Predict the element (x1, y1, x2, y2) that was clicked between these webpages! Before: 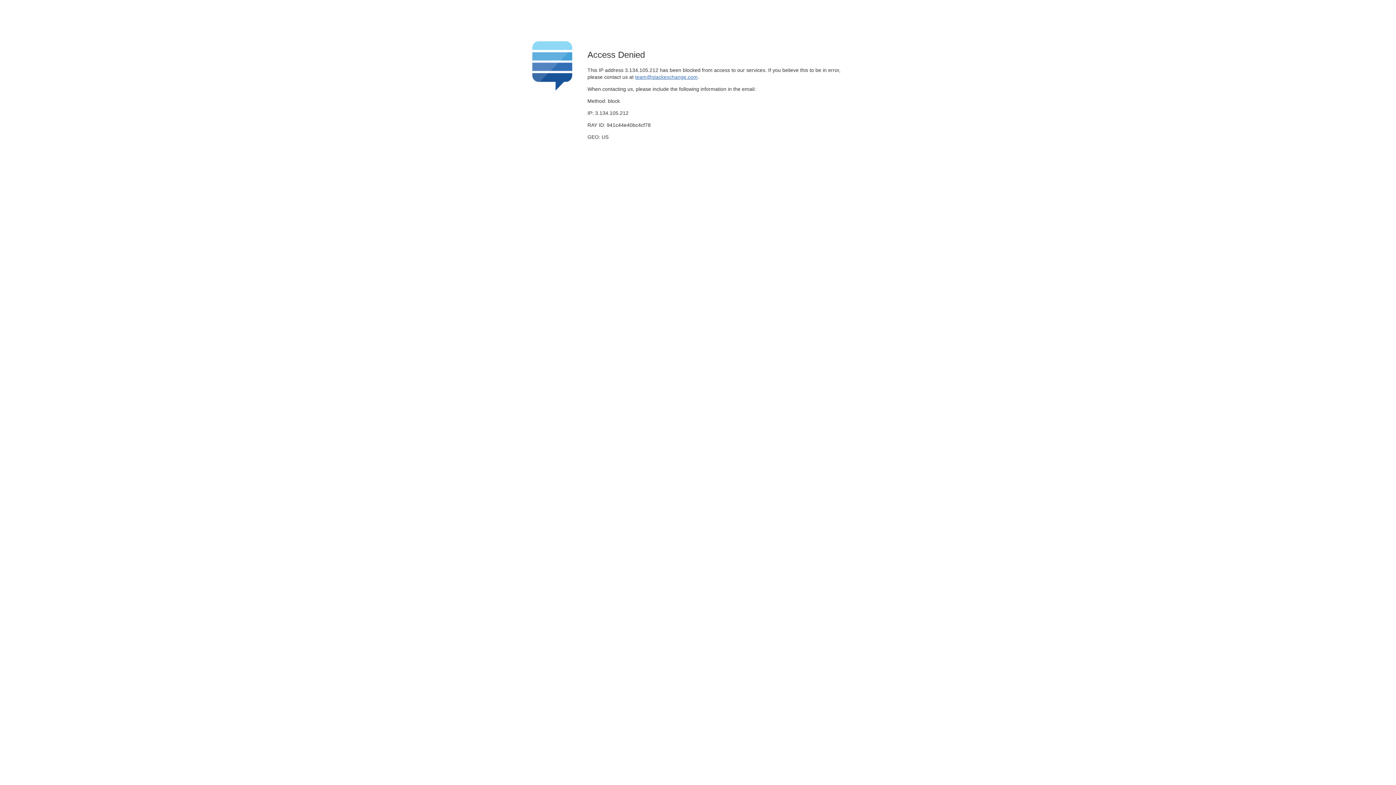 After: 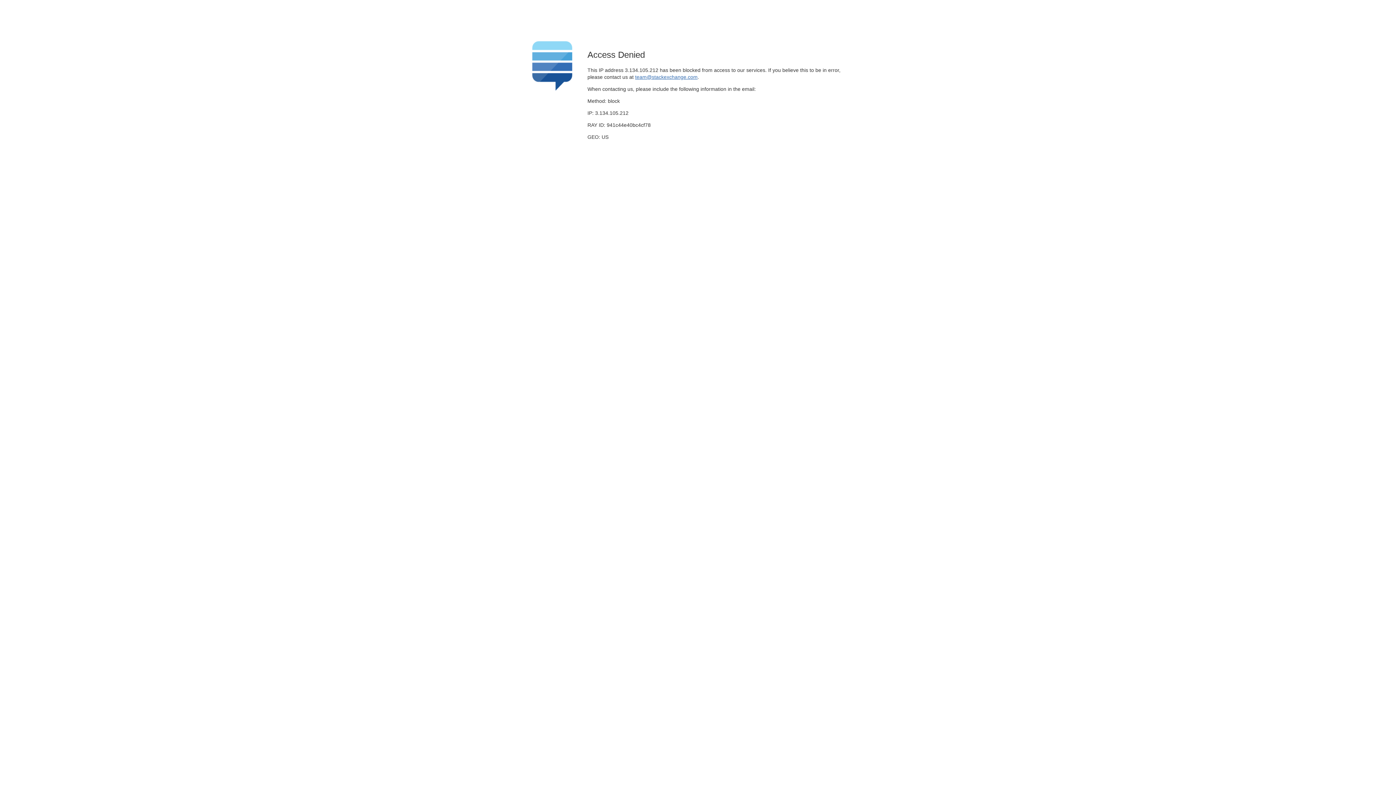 Action: bbox: (635, 74, 697, 79) label: team@stackexchange.com